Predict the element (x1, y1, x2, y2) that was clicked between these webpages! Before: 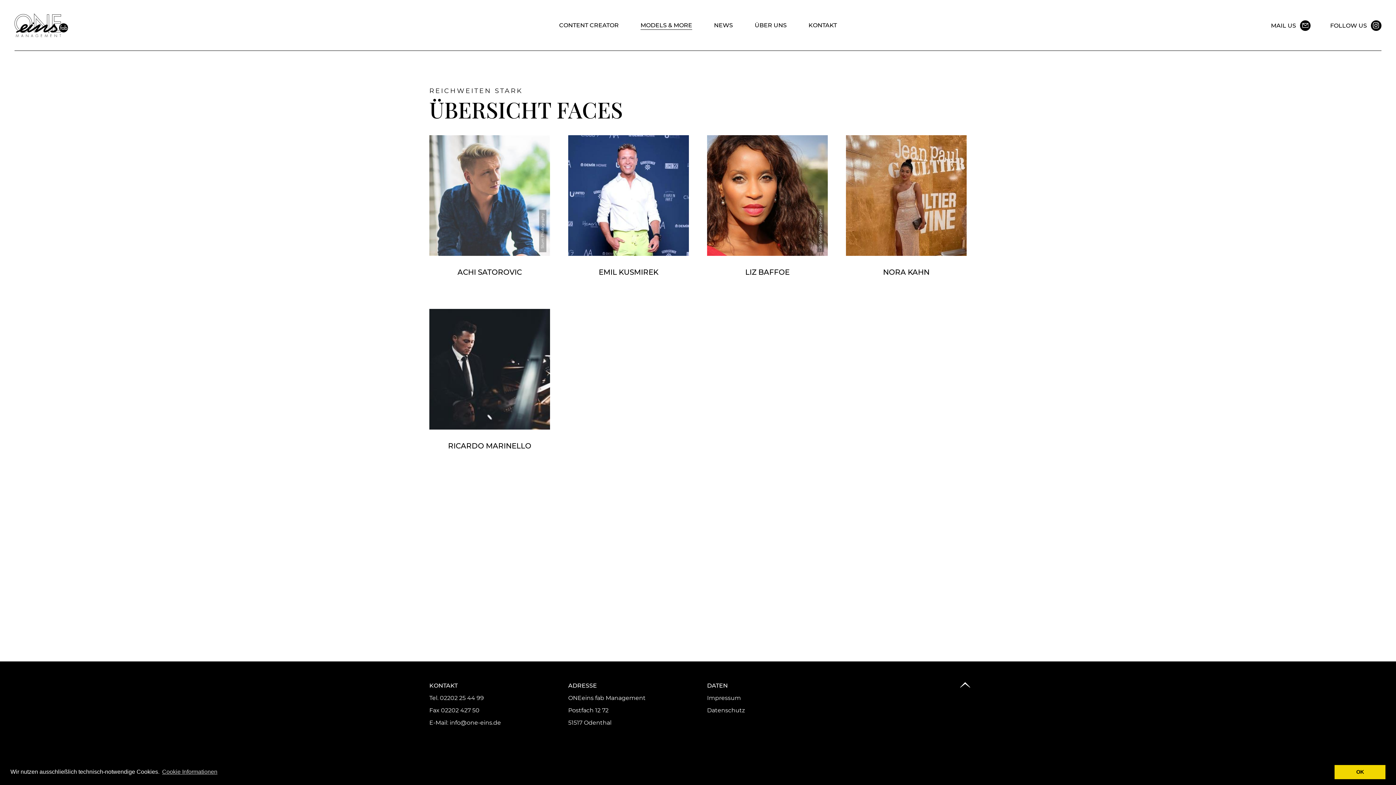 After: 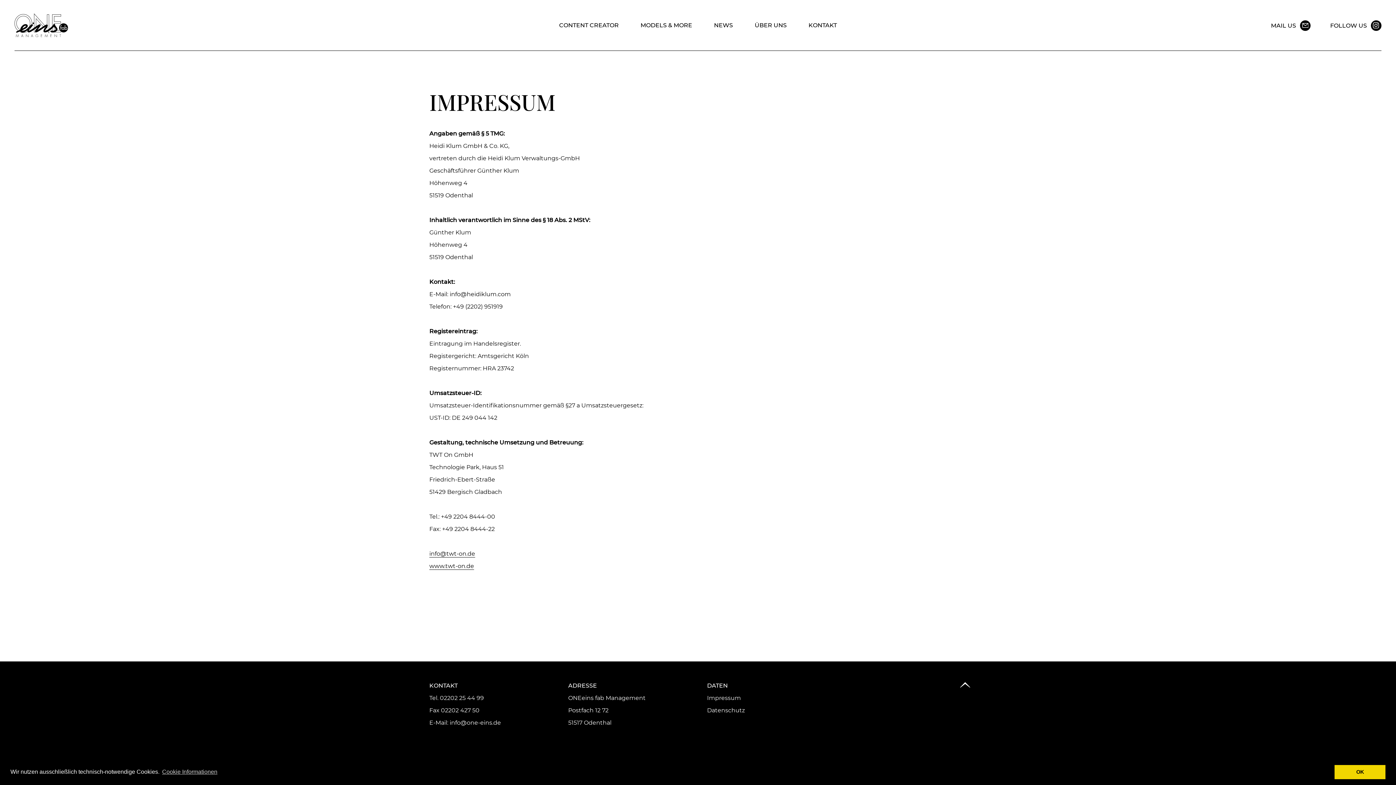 Action: label: Impressum bbox: (707, 694, 741, 701)